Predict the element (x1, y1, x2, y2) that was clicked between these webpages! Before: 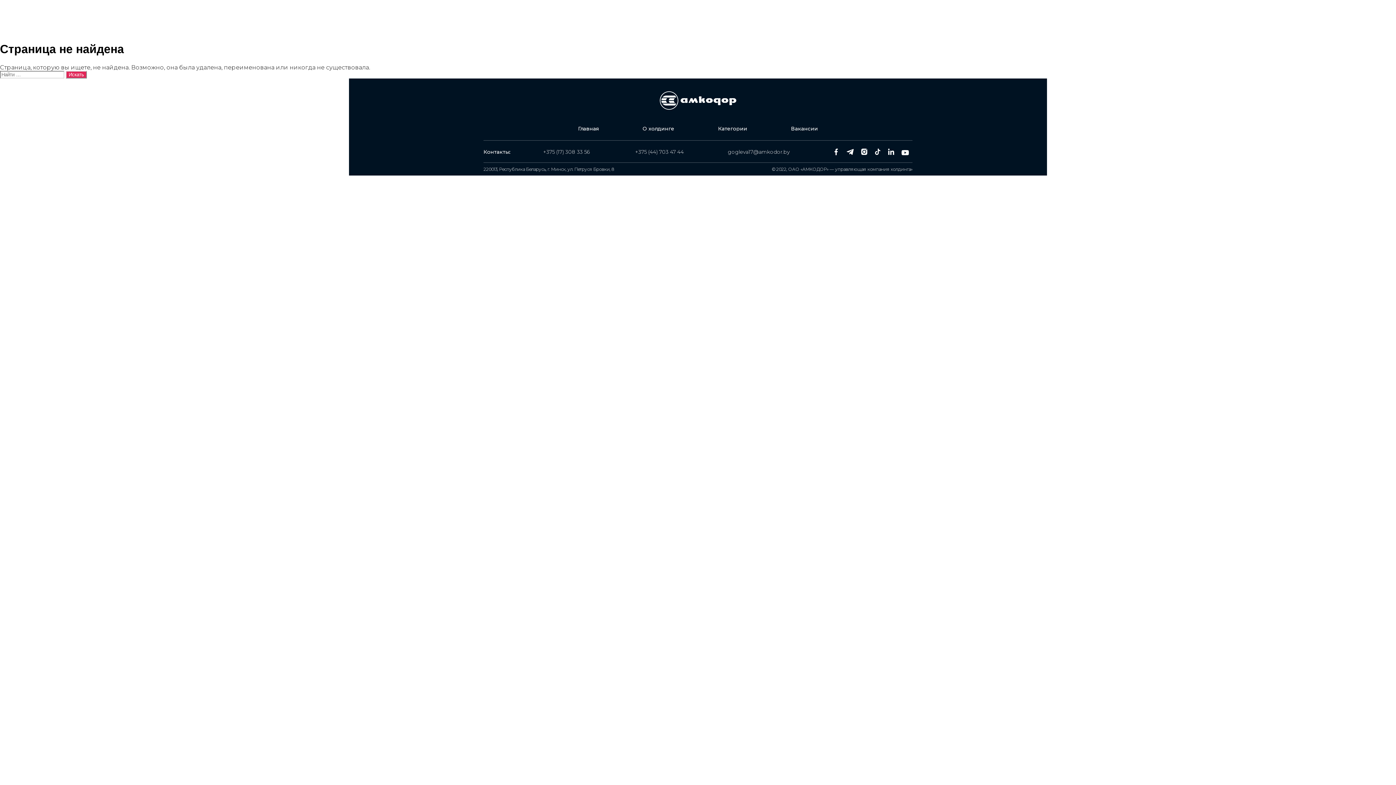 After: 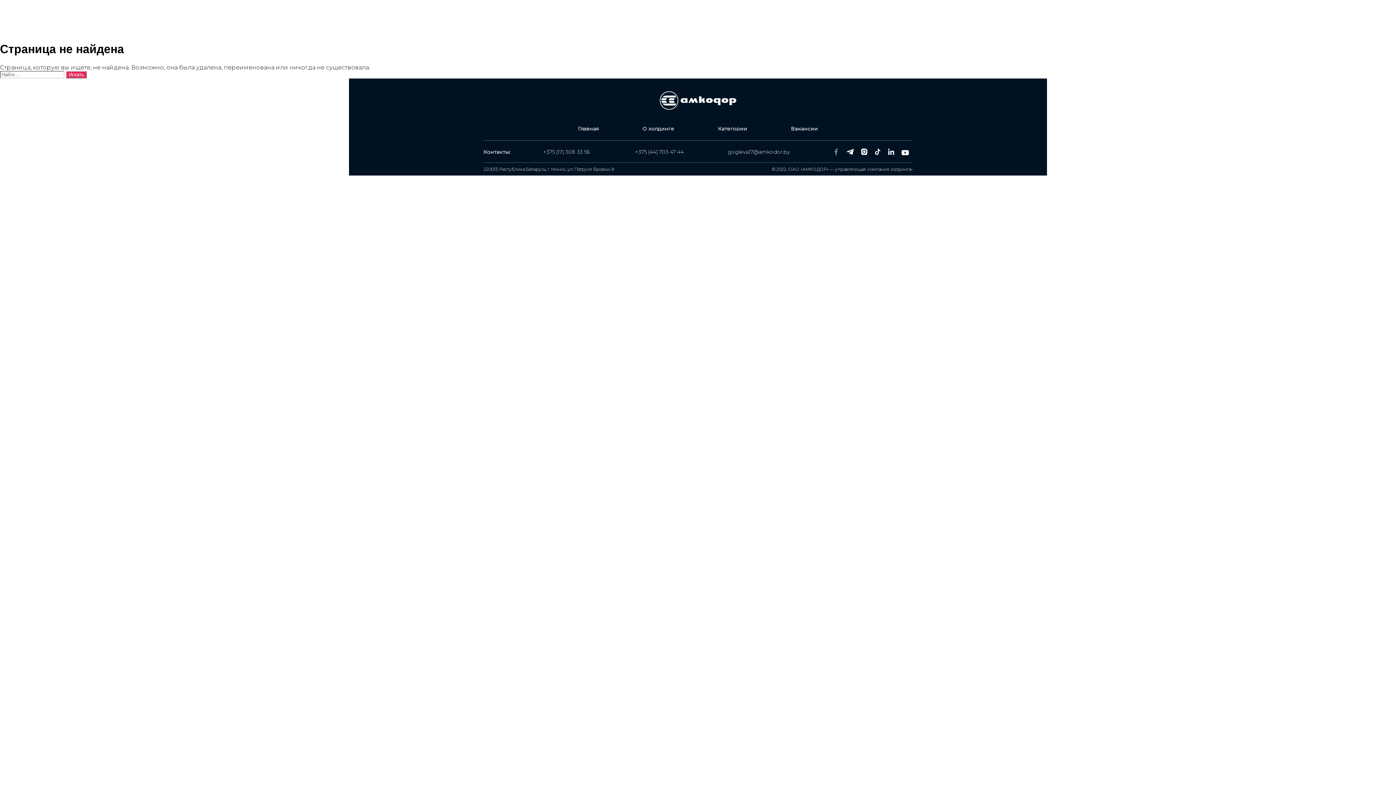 Action: bbox: (833, 148, 839, 155)